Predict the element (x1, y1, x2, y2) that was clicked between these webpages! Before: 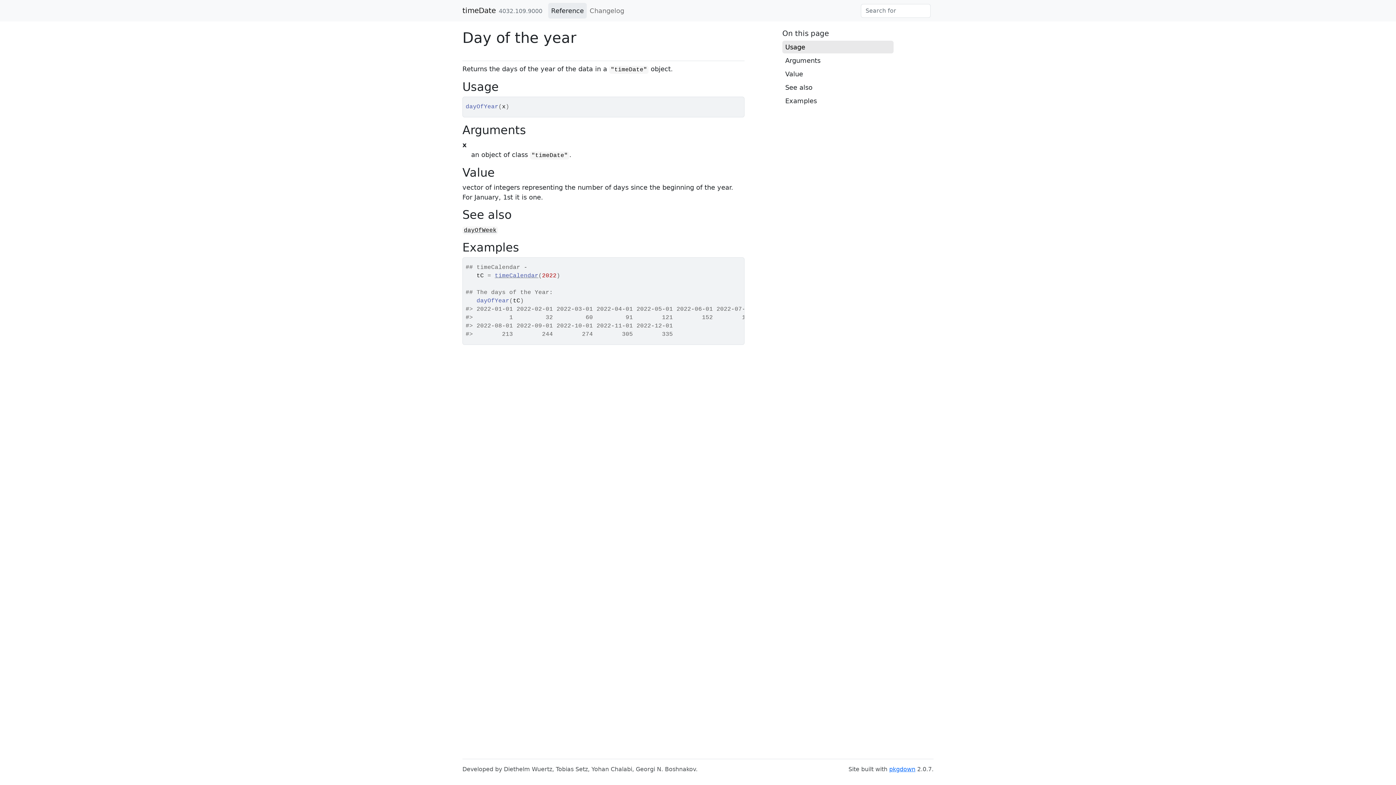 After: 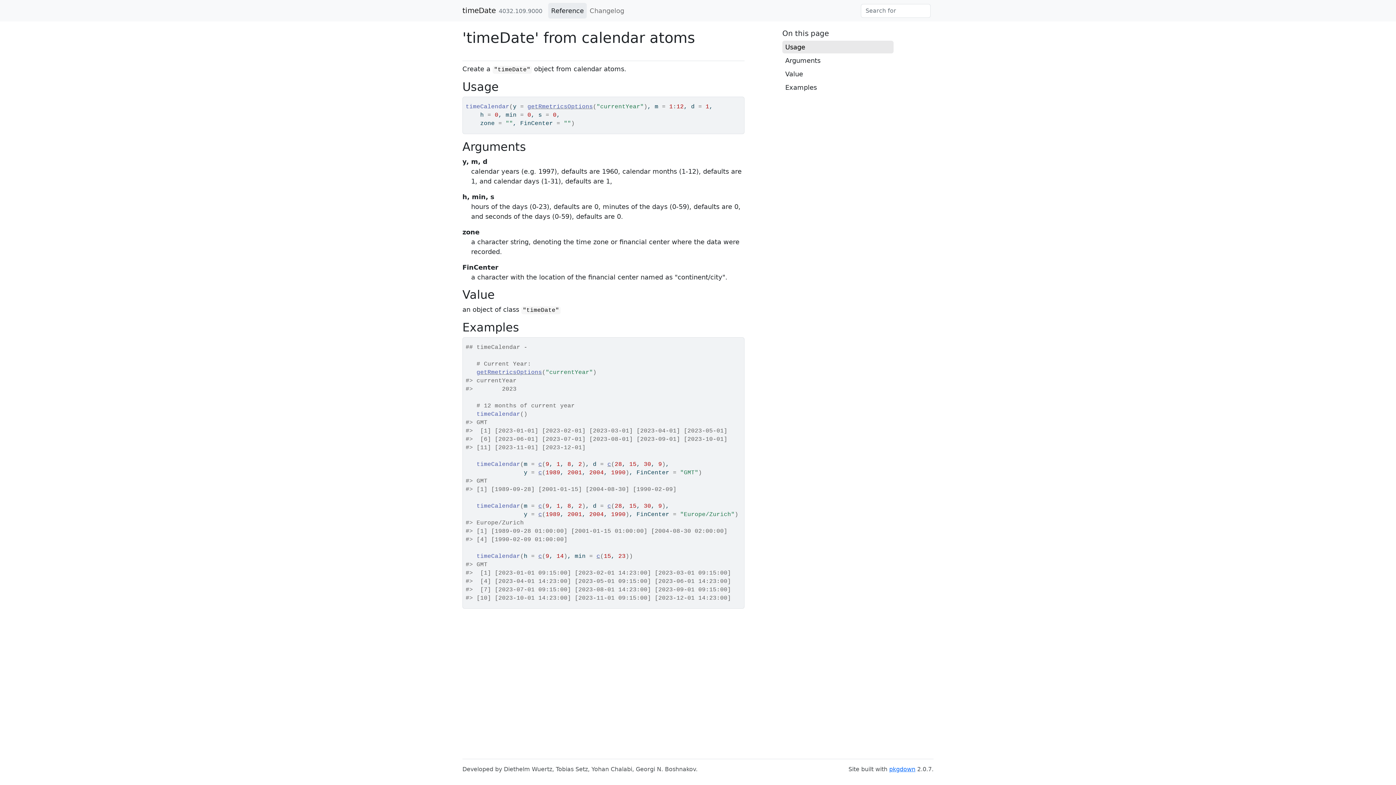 Action: label: timeCalendar bbox: (494, 272, 538, 279)